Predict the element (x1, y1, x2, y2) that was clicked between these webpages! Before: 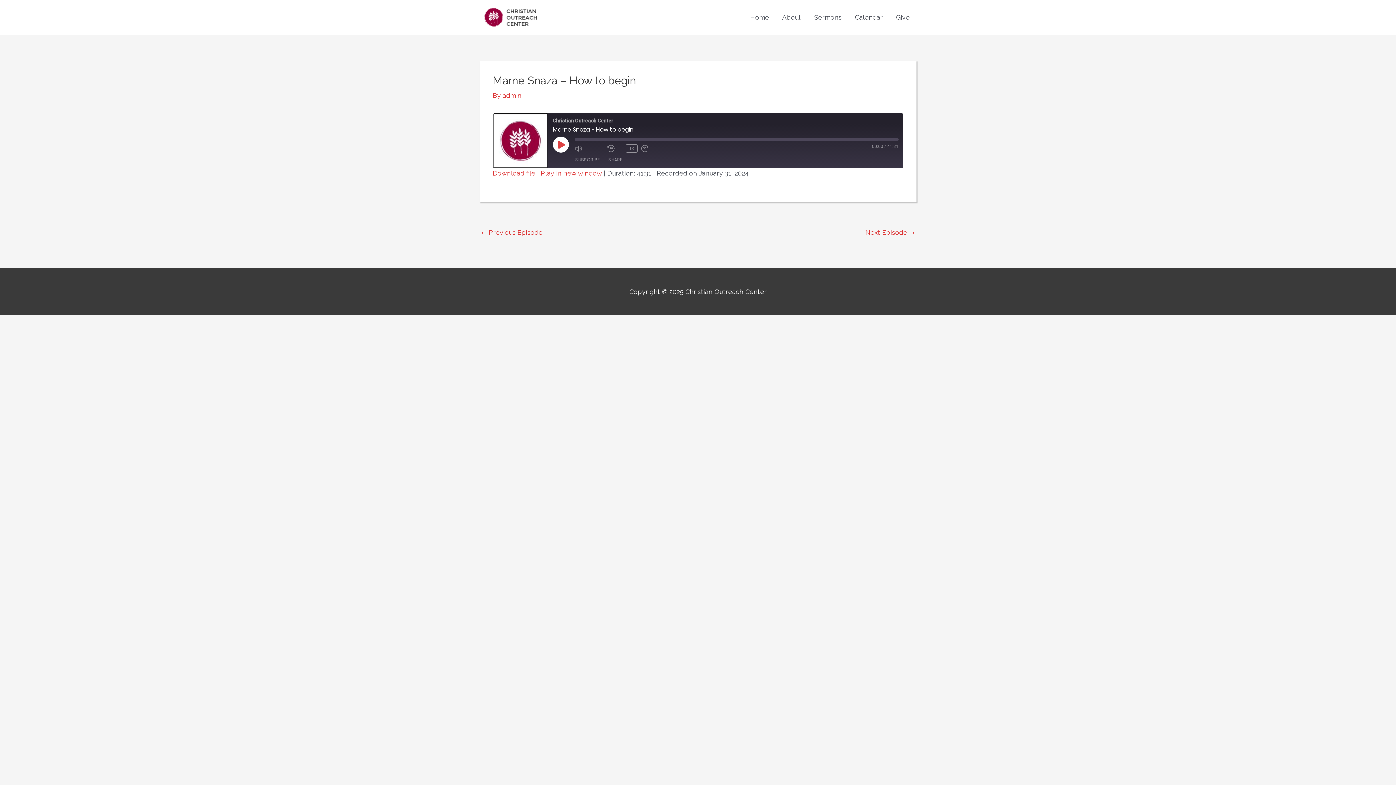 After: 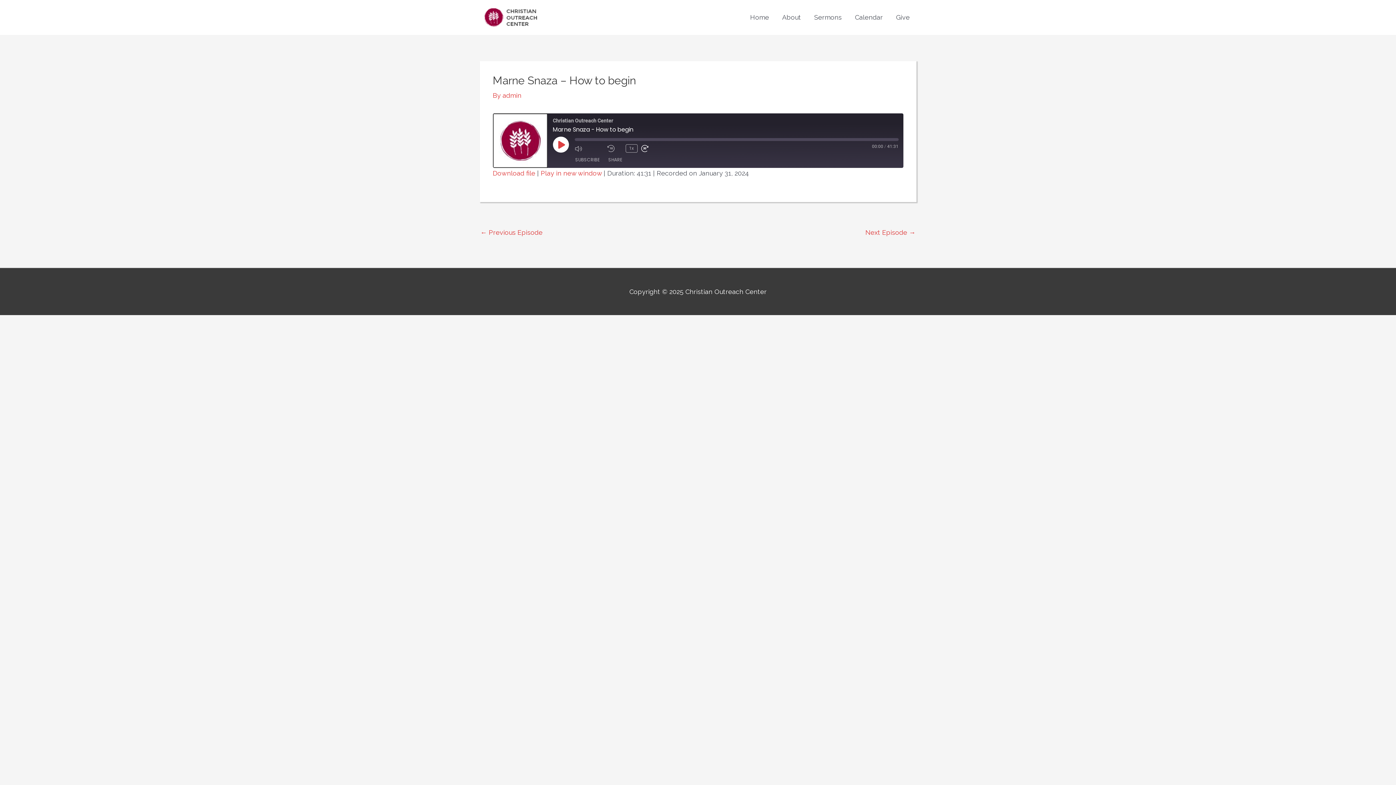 Action: label: Fast Forward 10 seconds bbox: (641, 144, 670, 152)